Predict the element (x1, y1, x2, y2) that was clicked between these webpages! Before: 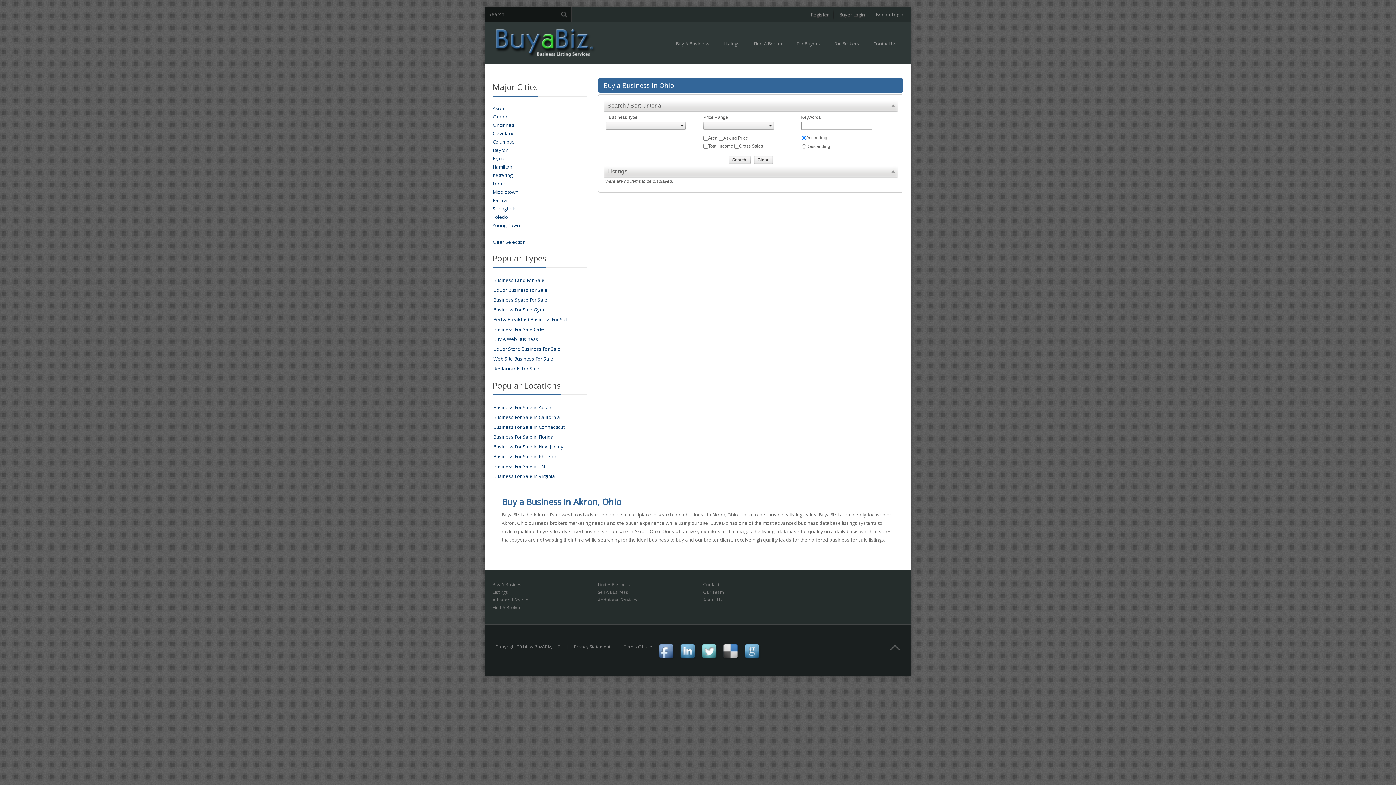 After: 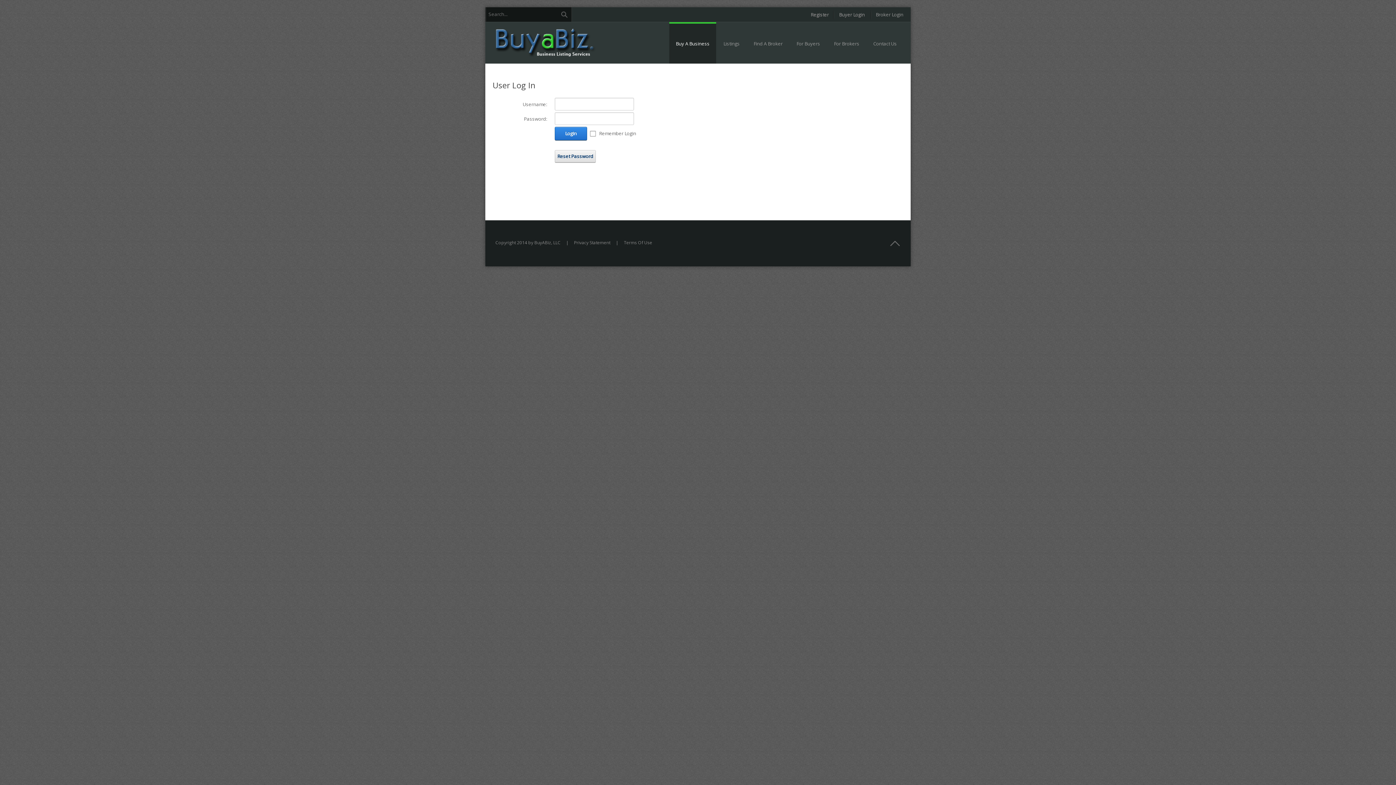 Action: bbox: (834, 7, 870, 21) label: Buyer Login